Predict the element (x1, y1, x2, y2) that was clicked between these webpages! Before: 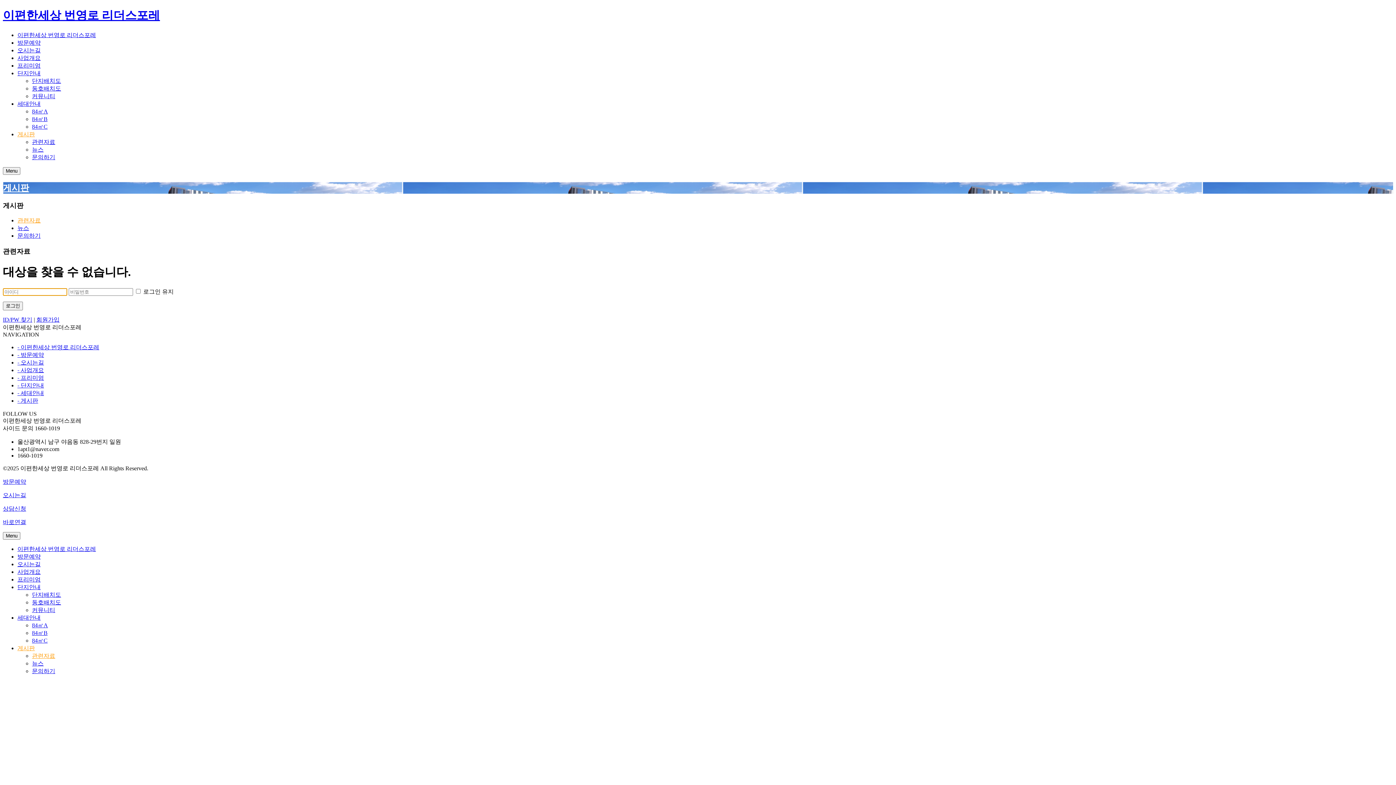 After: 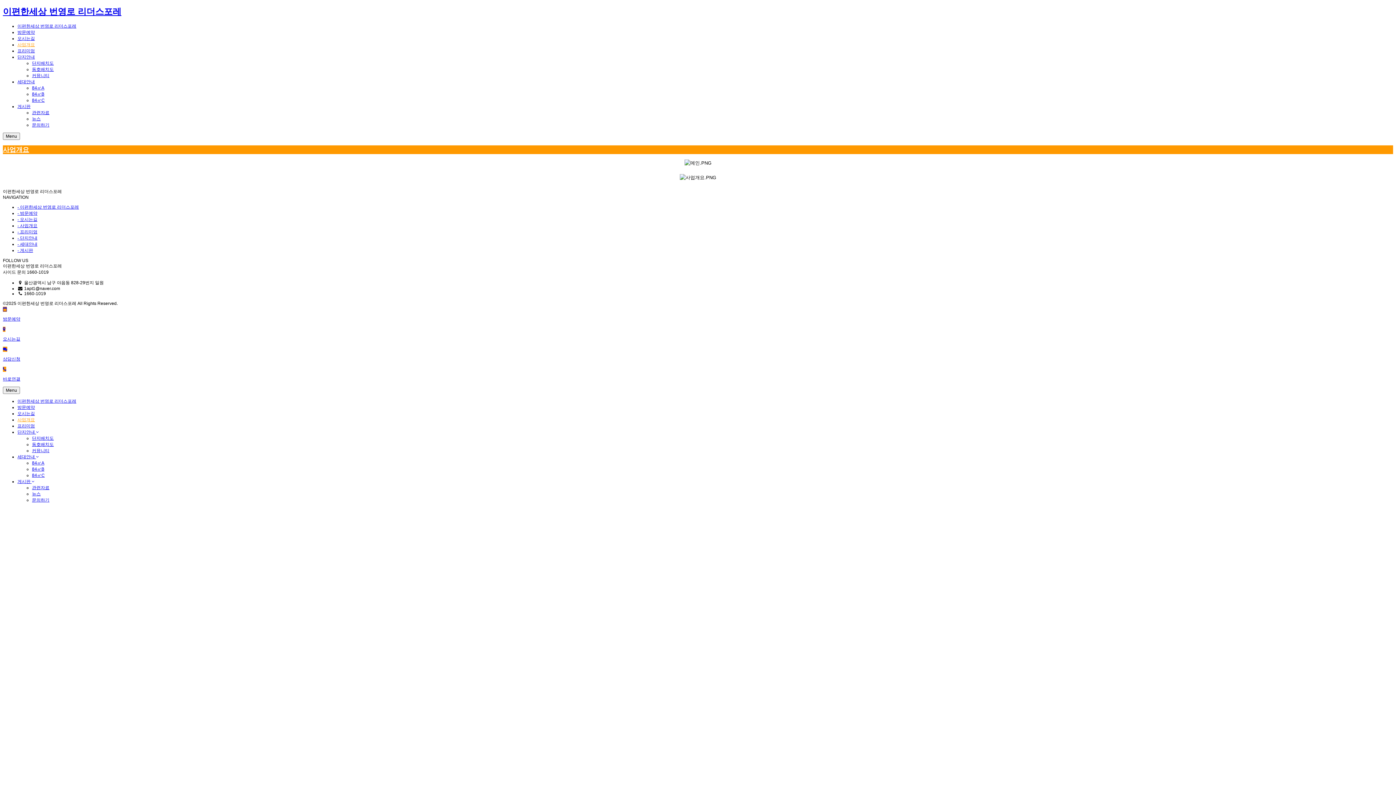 Action: bbox: (17, 367, 44, 373) label: - 사업개요